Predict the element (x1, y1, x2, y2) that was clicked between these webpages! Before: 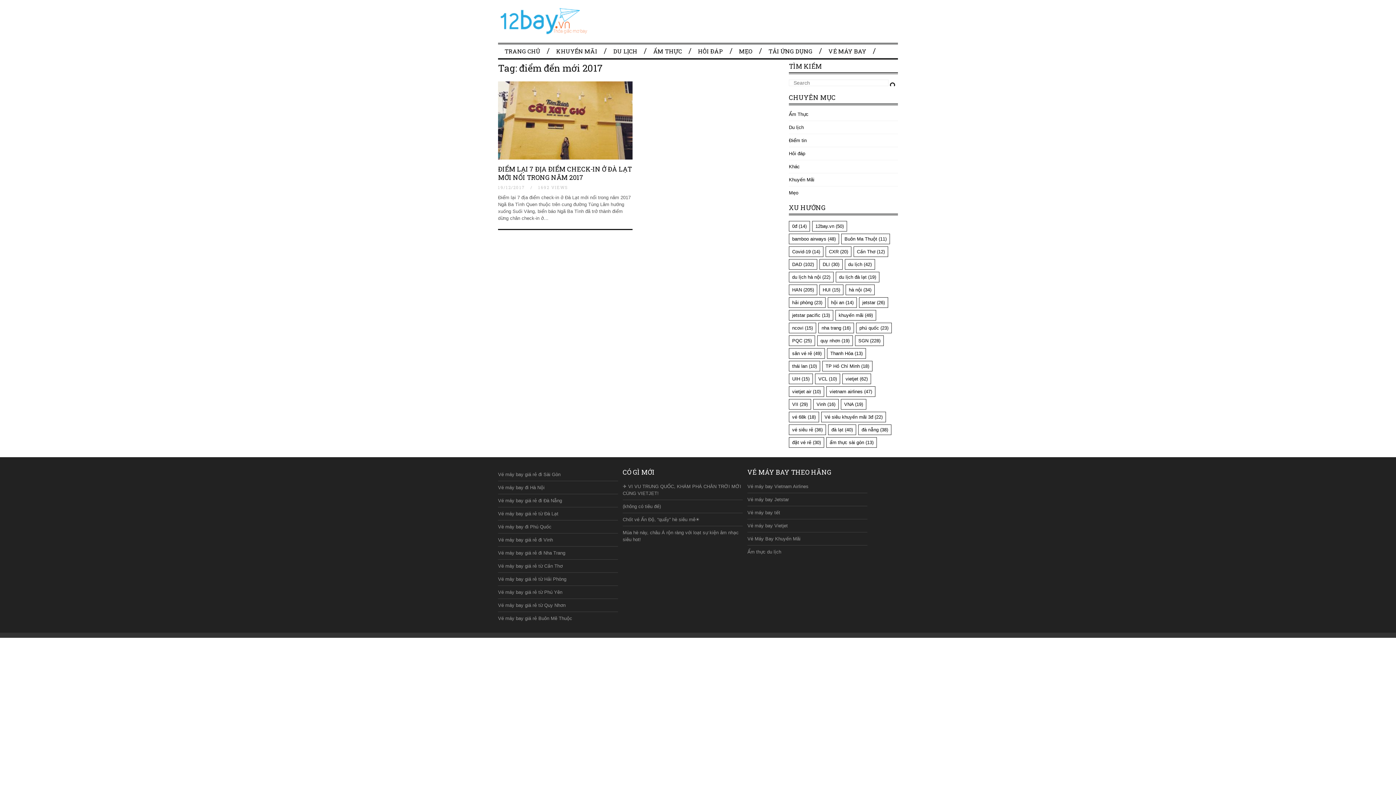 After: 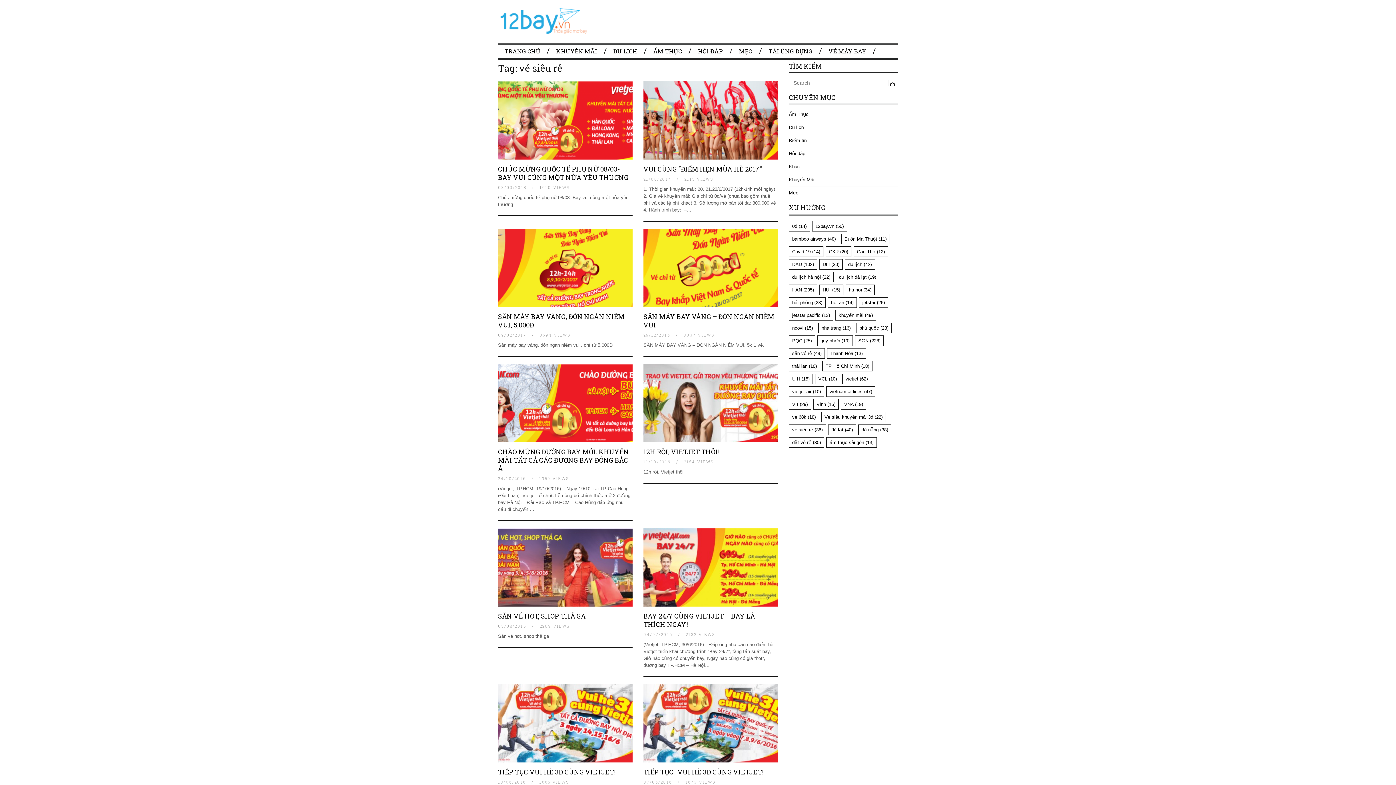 Action: label: vé siêu rẻ (36 mục) bbox: (789, 424, 826, 435)